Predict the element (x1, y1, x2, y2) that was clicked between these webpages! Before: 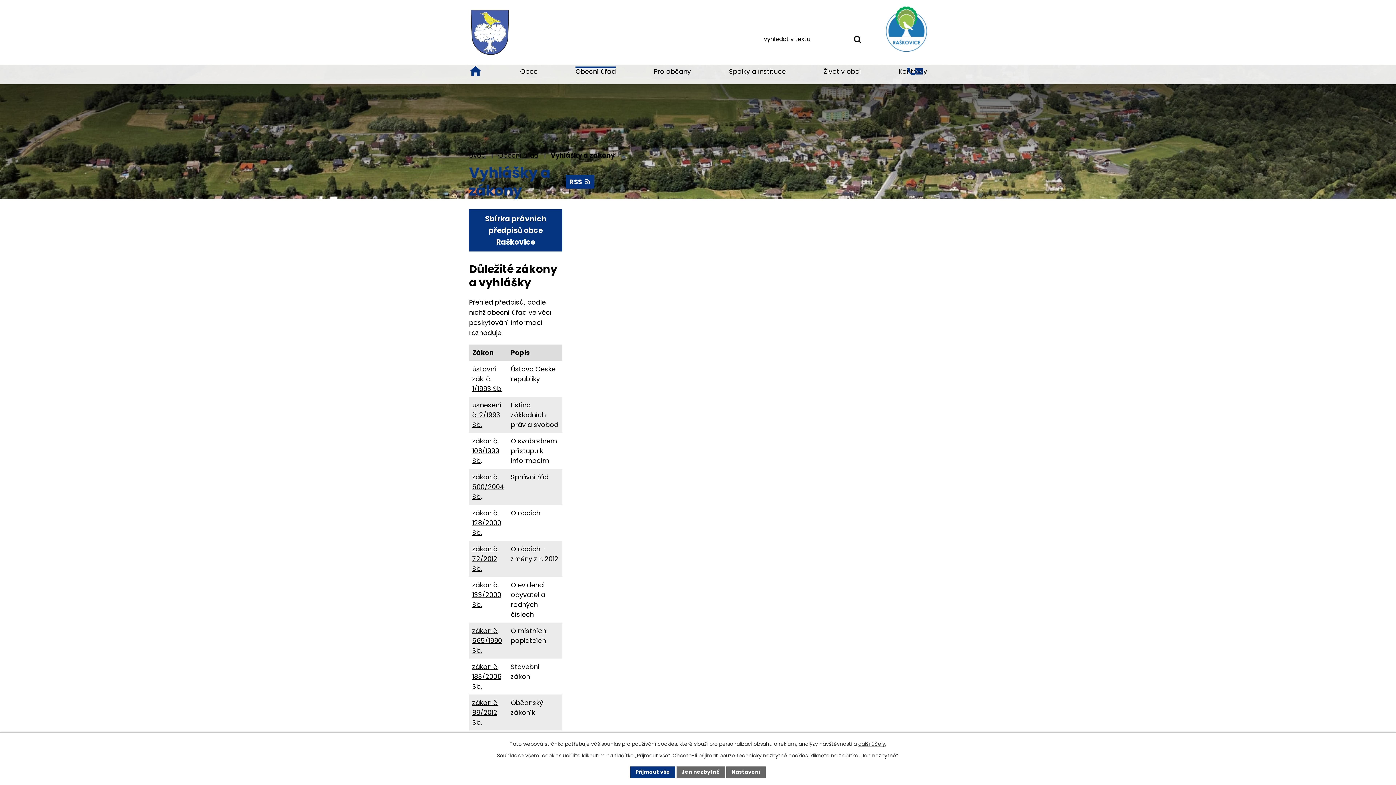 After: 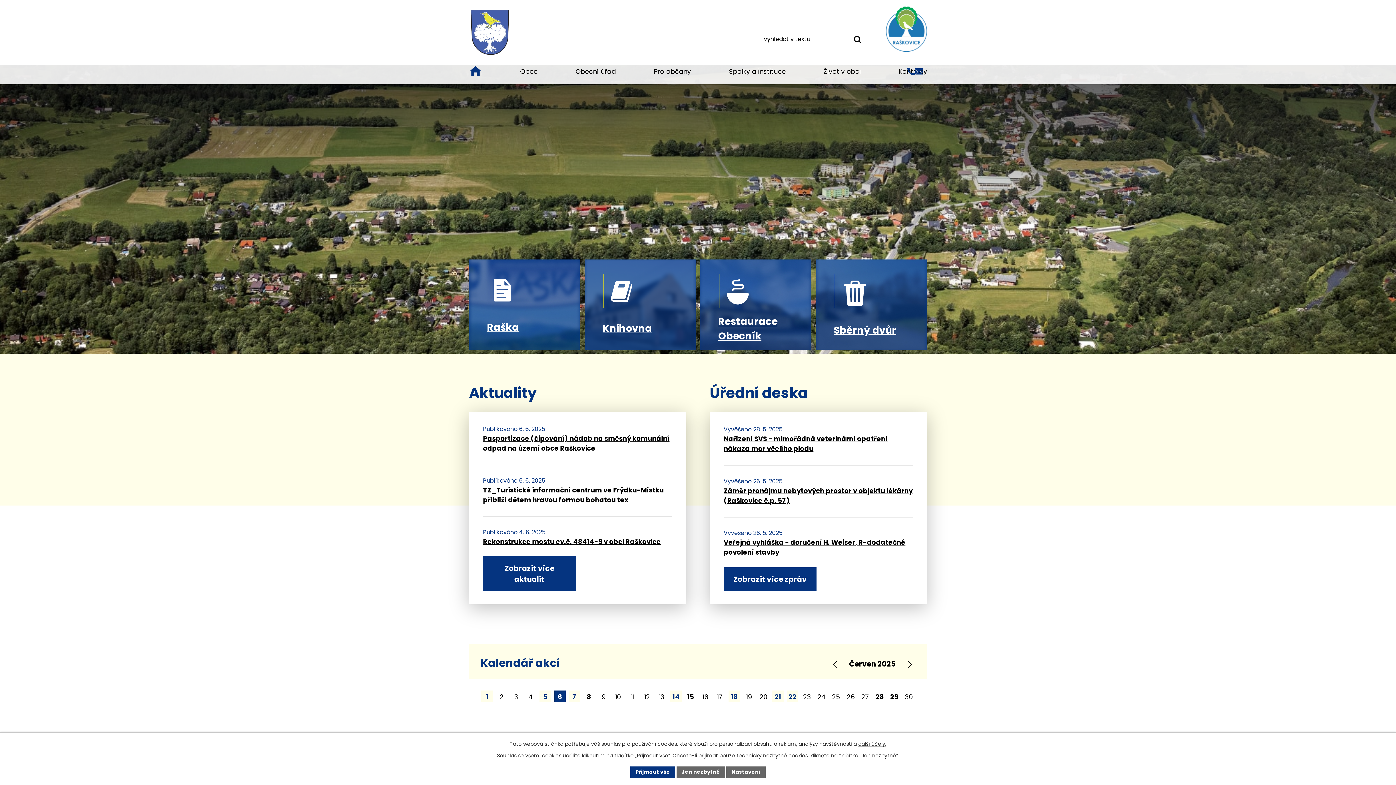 Action: bbox: (470, 9, 642, 54) label: Obec Raškovice